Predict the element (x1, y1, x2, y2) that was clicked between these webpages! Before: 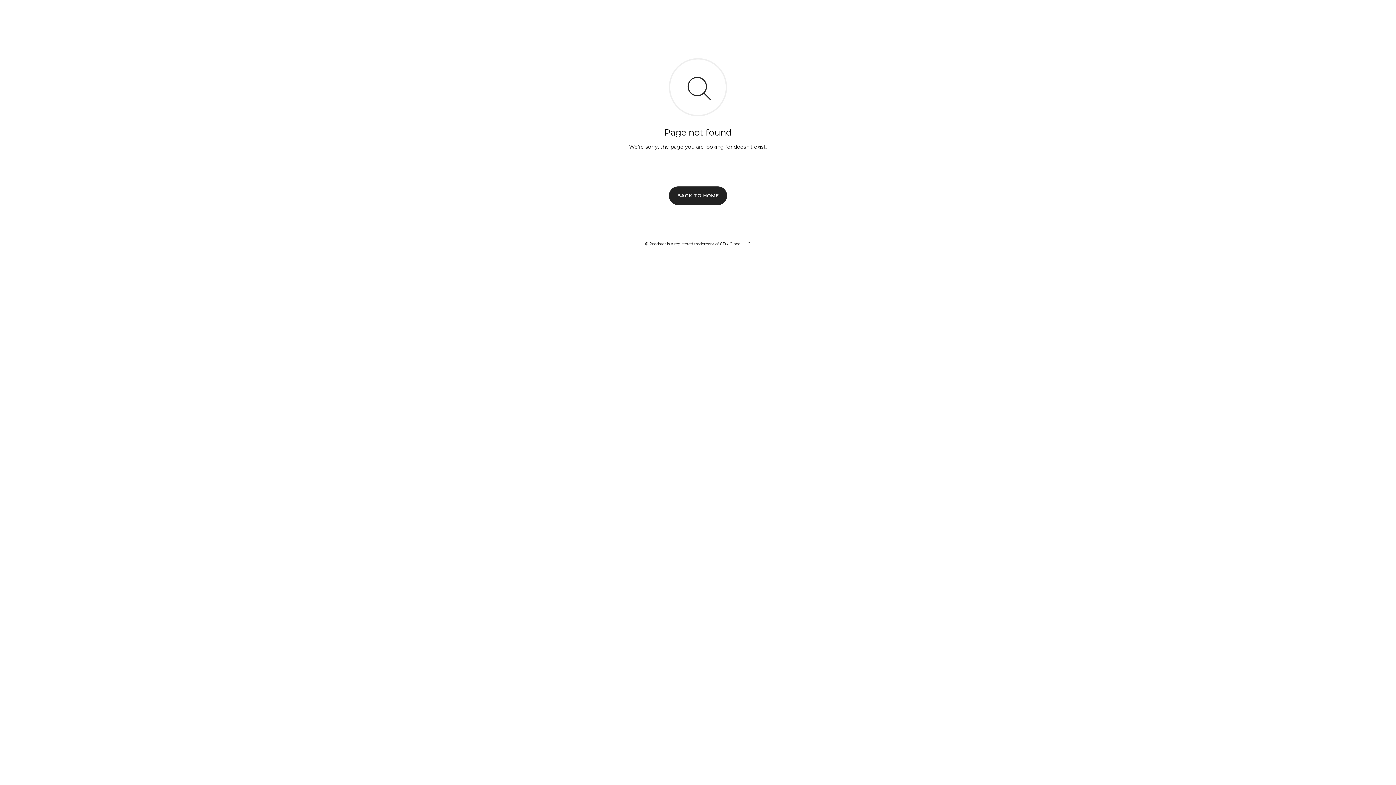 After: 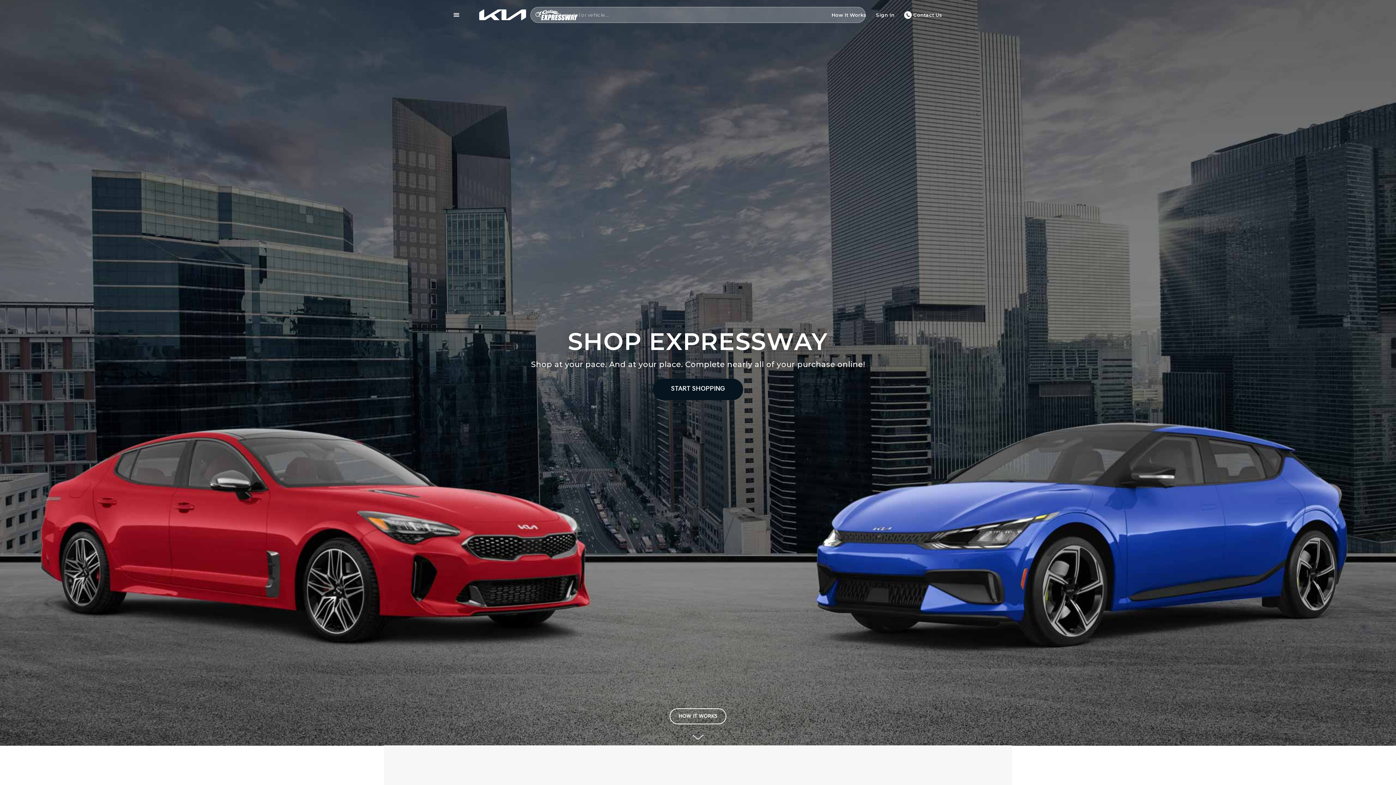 Action: bbox: (669, 186, 727, 204) label: BACK TO HOME